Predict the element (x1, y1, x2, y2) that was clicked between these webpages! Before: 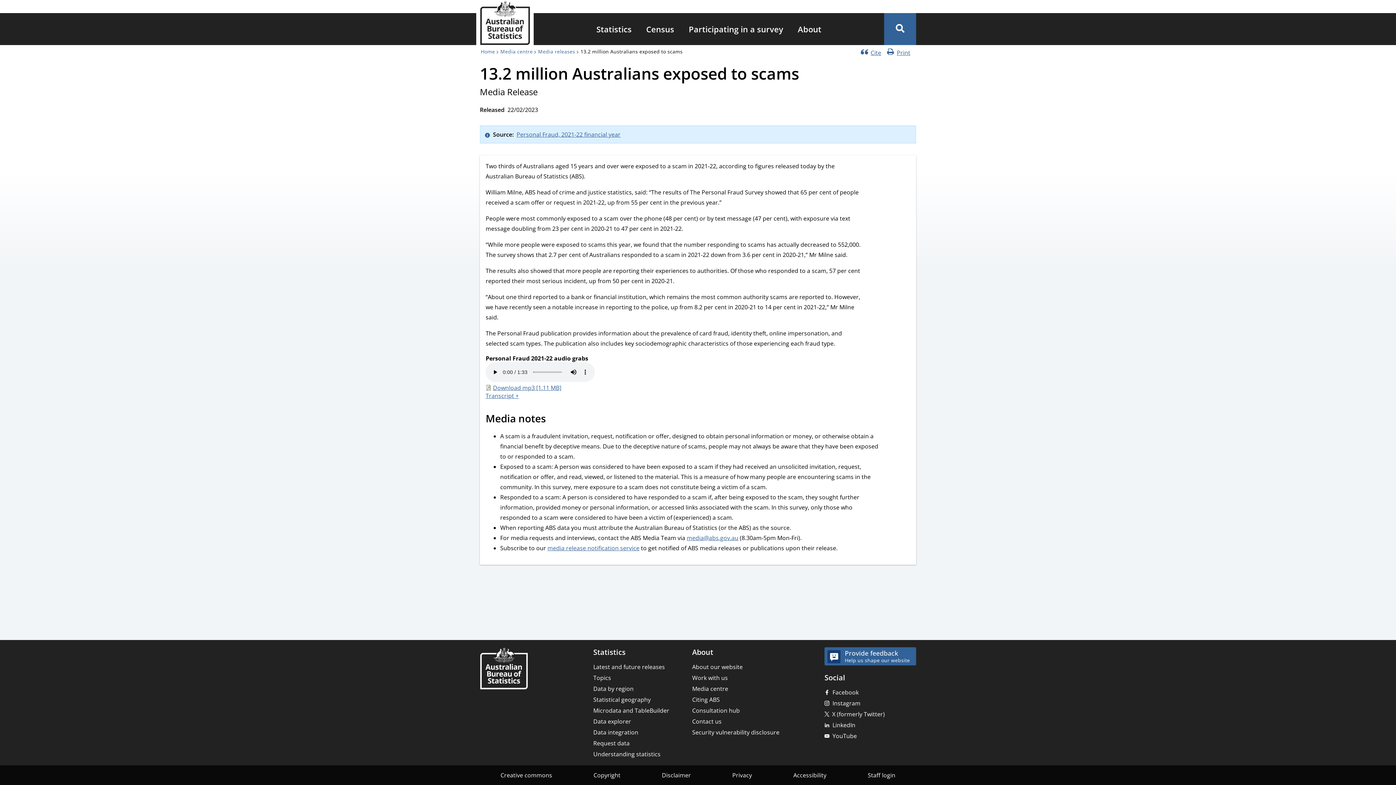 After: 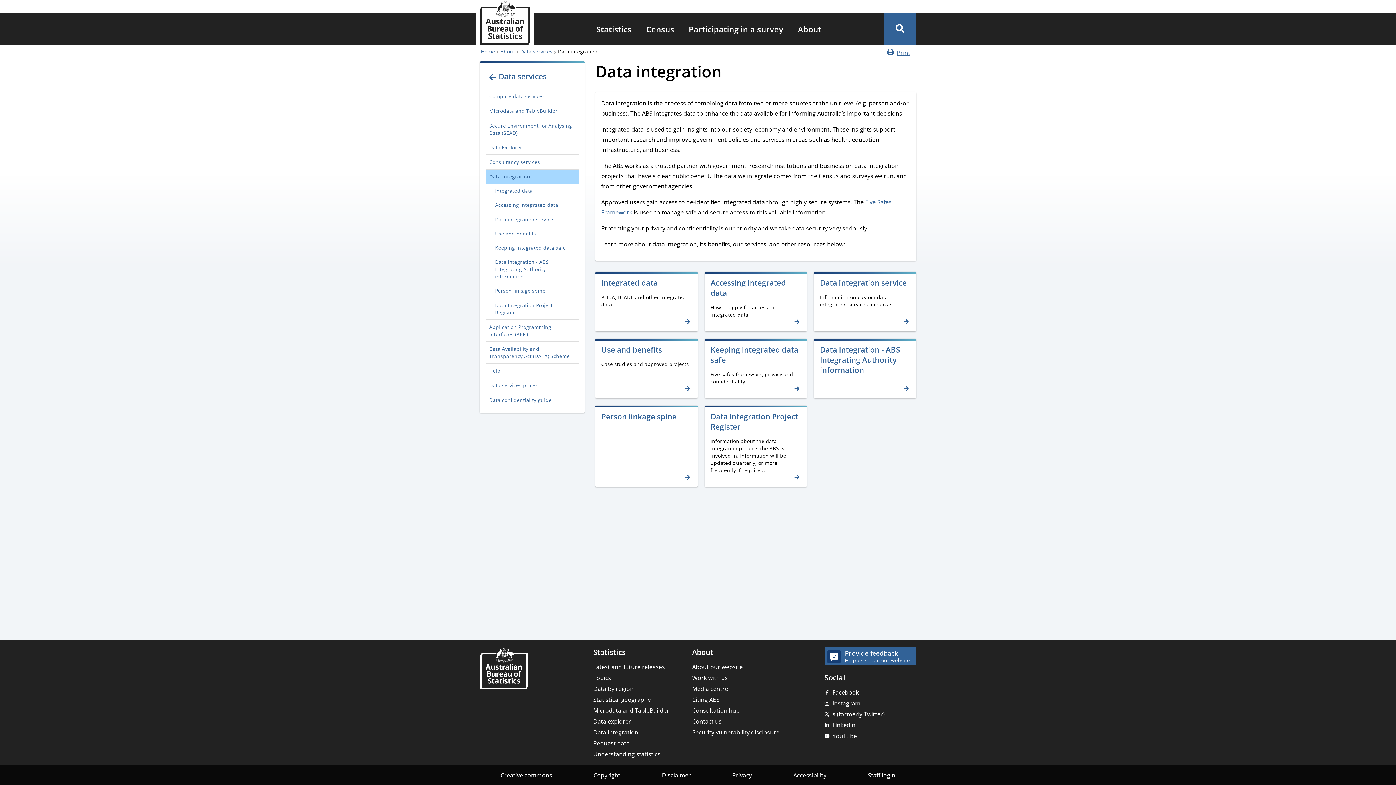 Action: bbox: (593, 728, 638, 736) label: Data integration